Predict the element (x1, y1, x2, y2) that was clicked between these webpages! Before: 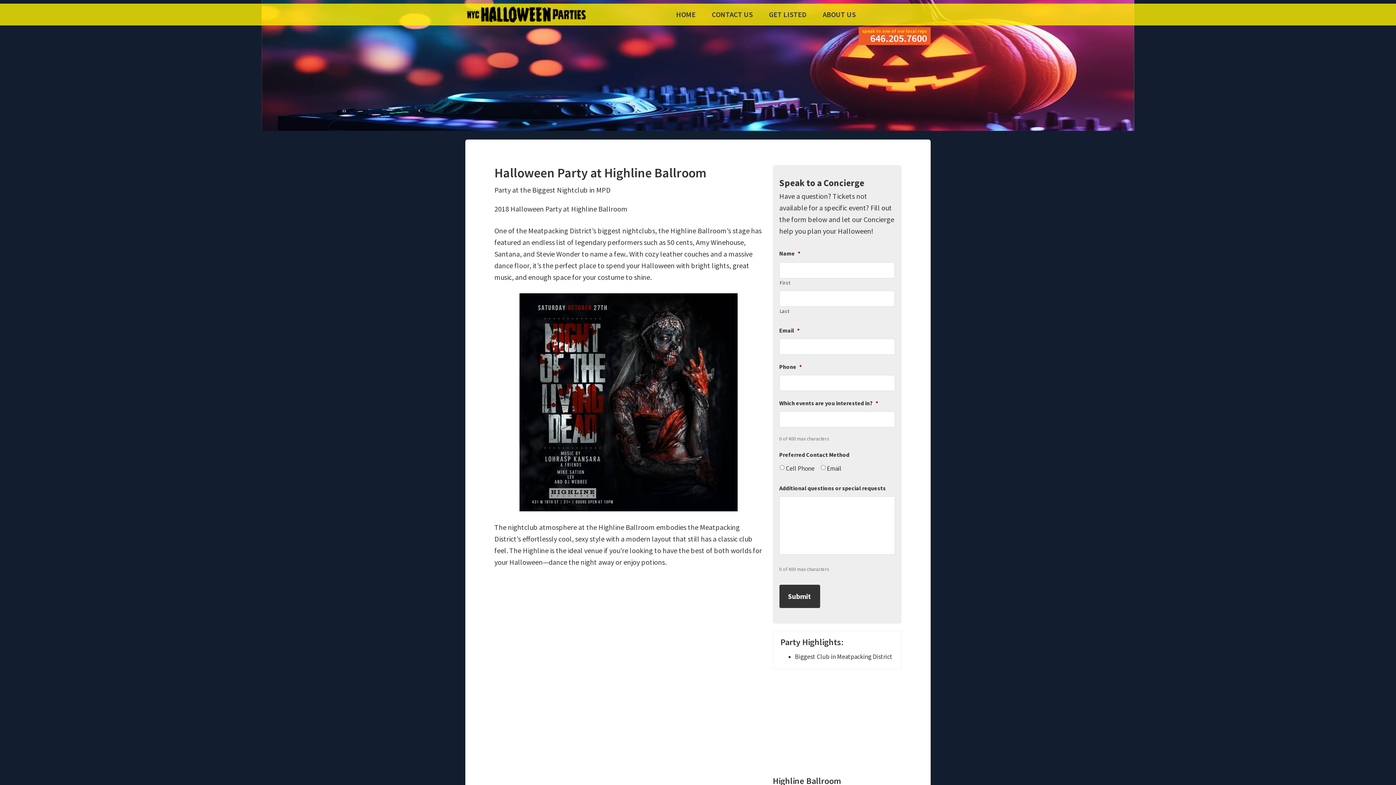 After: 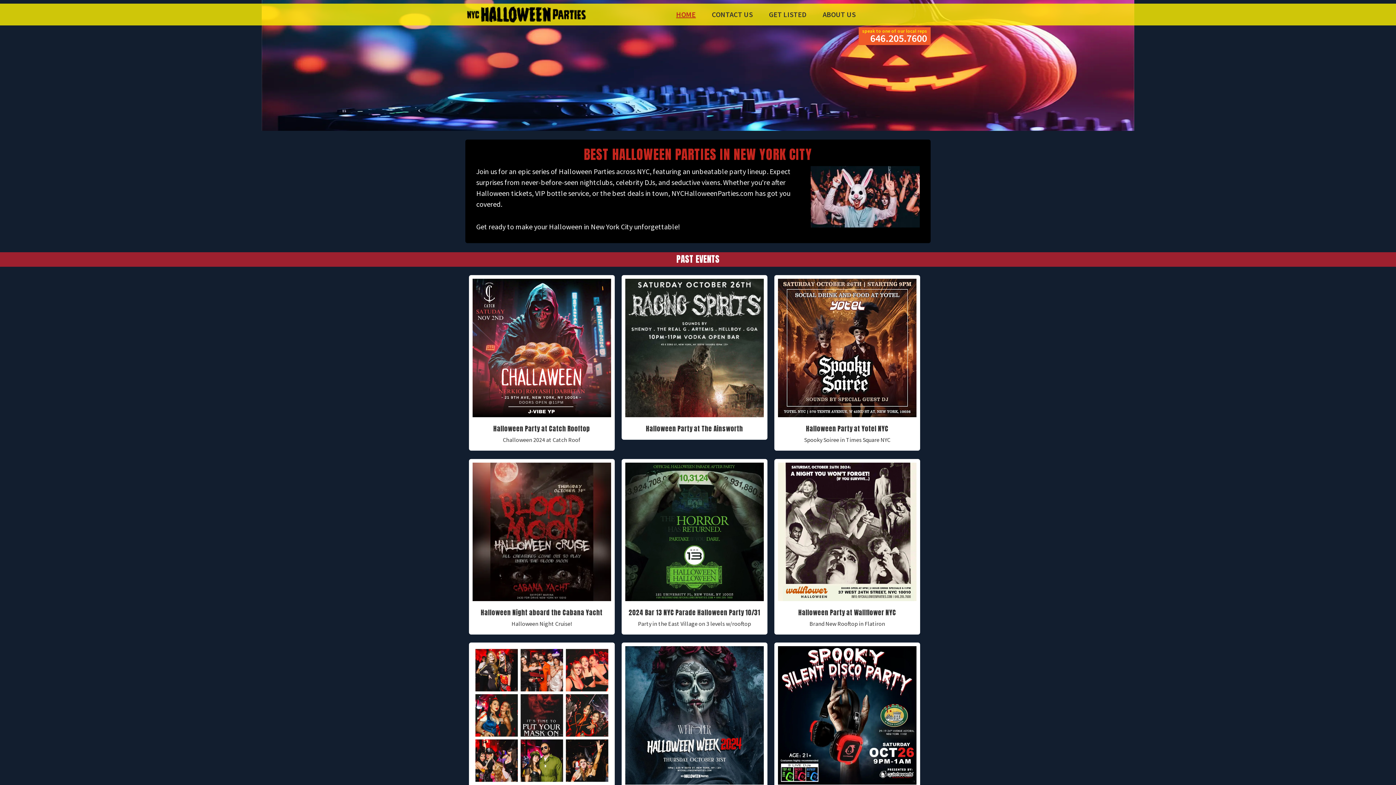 Action: label: Best NYC Halloween Parties in 2025 bbox: (465, 3, 589, 25)